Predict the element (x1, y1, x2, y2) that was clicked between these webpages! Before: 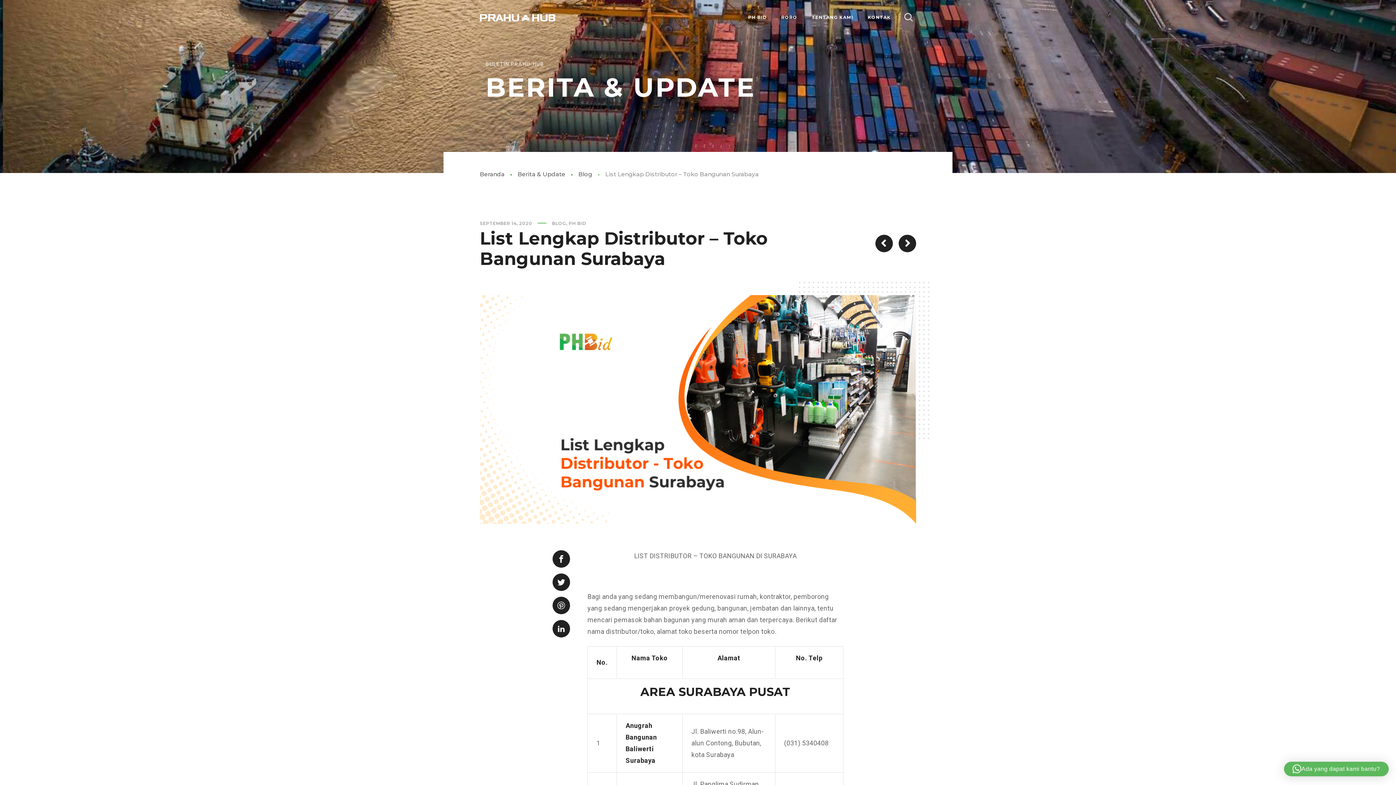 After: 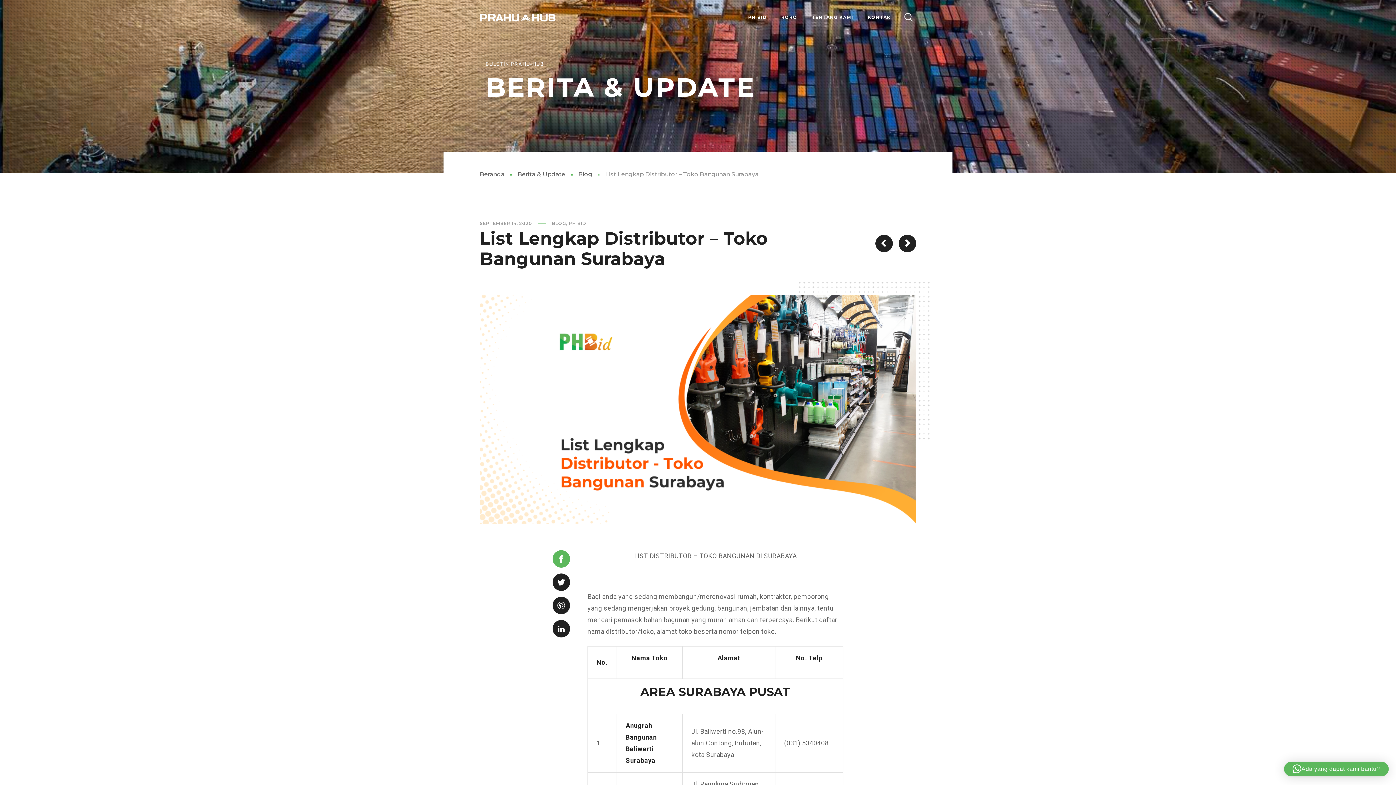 Action: bbox: (552, 550, 570, 568)